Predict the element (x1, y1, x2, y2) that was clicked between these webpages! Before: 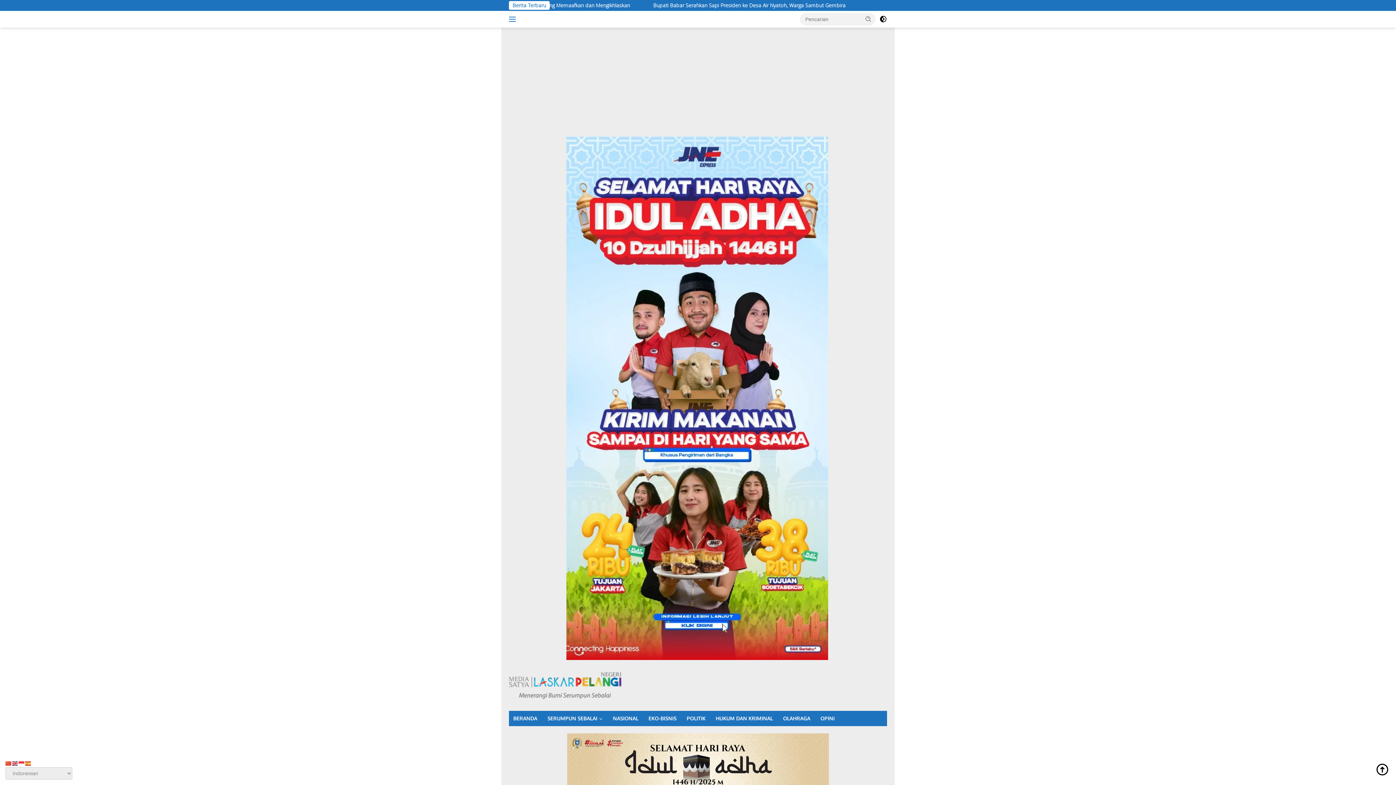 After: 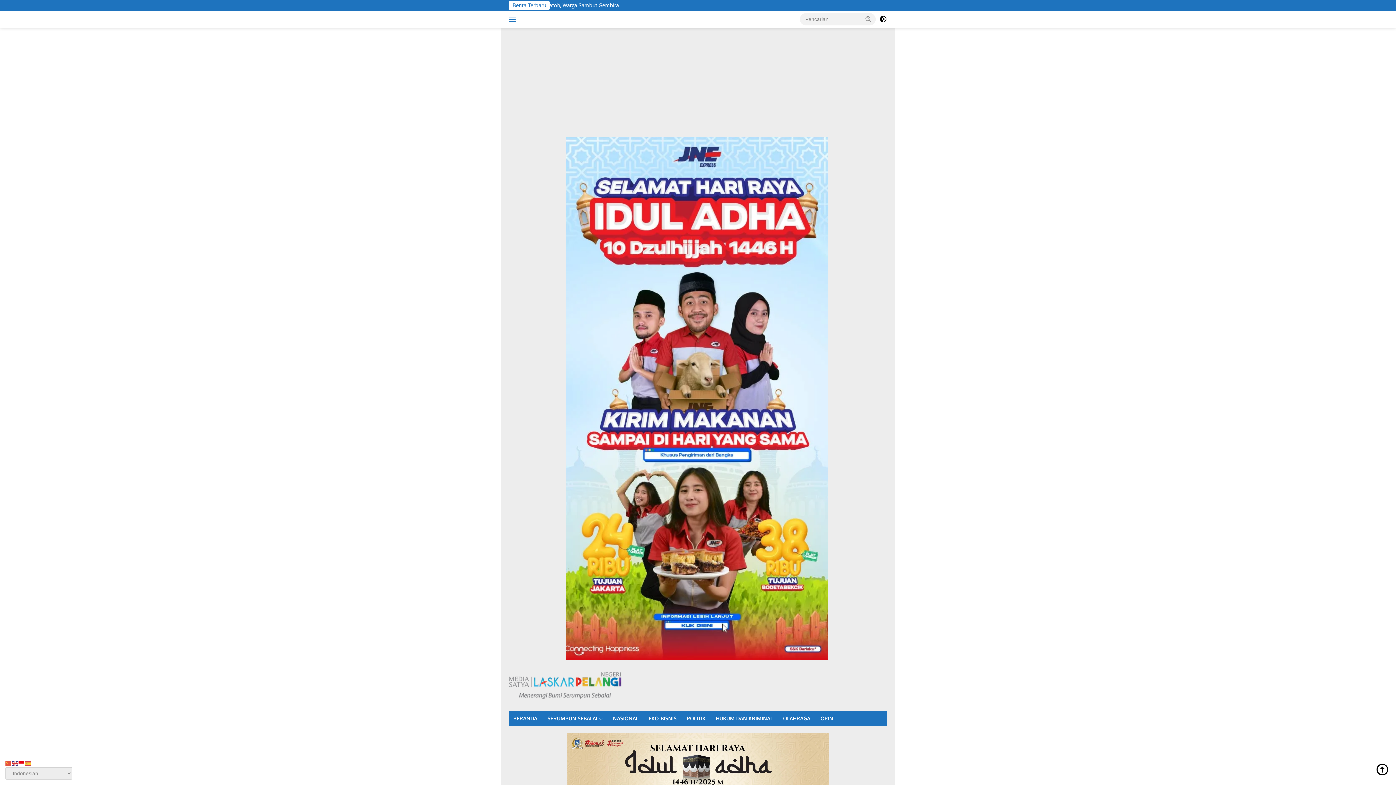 Action: bbox: (18, 760, 25, 766)